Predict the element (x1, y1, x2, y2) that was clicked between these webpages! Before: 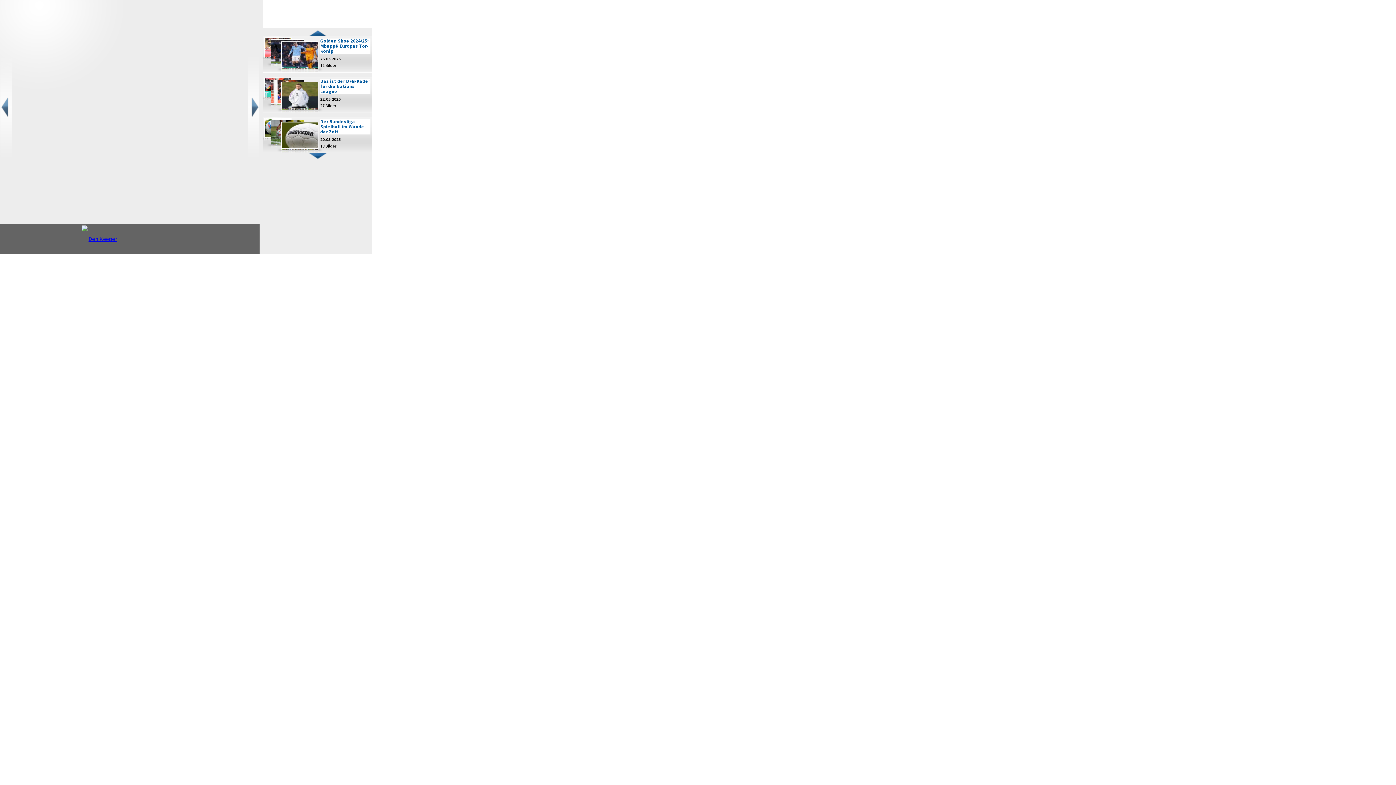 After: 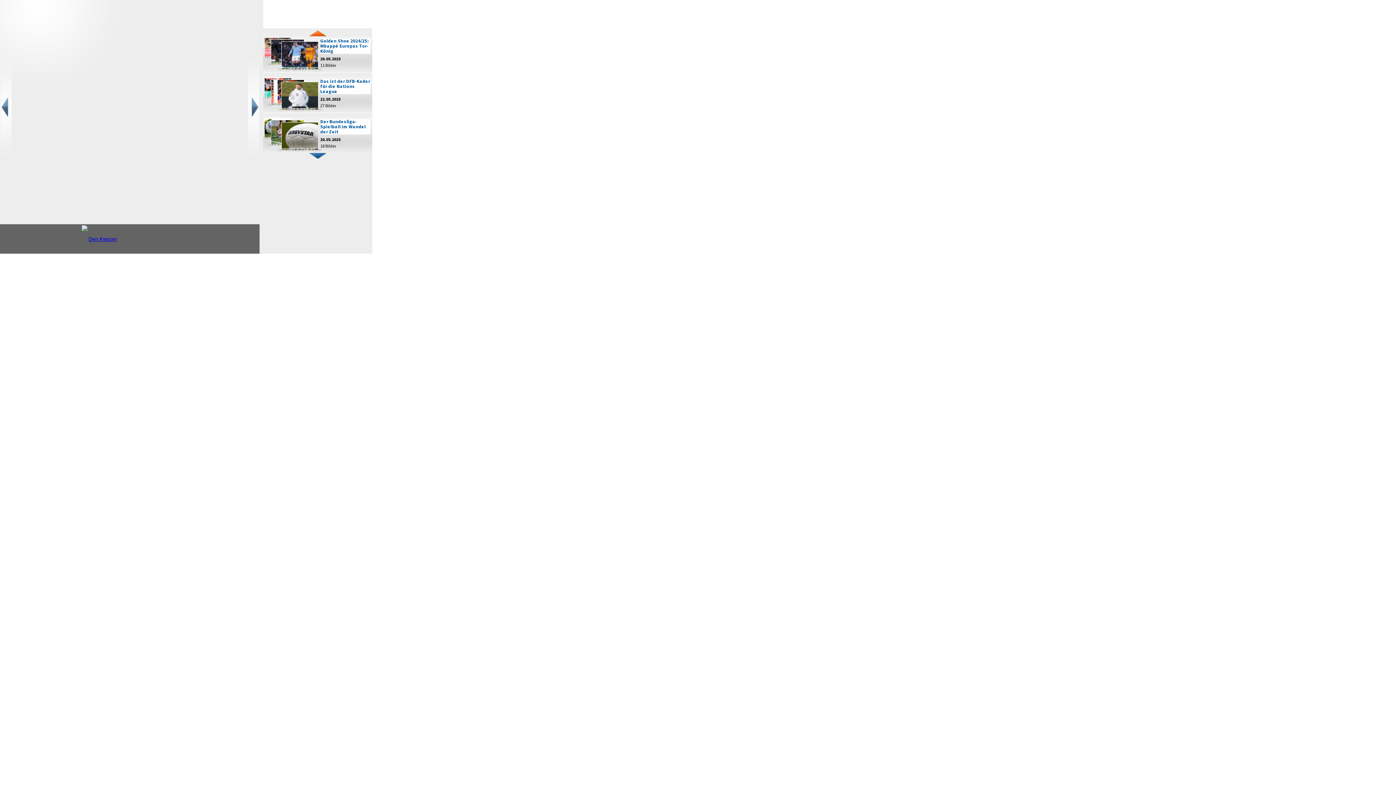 Action: bbox: (263, 30, 372, 36)